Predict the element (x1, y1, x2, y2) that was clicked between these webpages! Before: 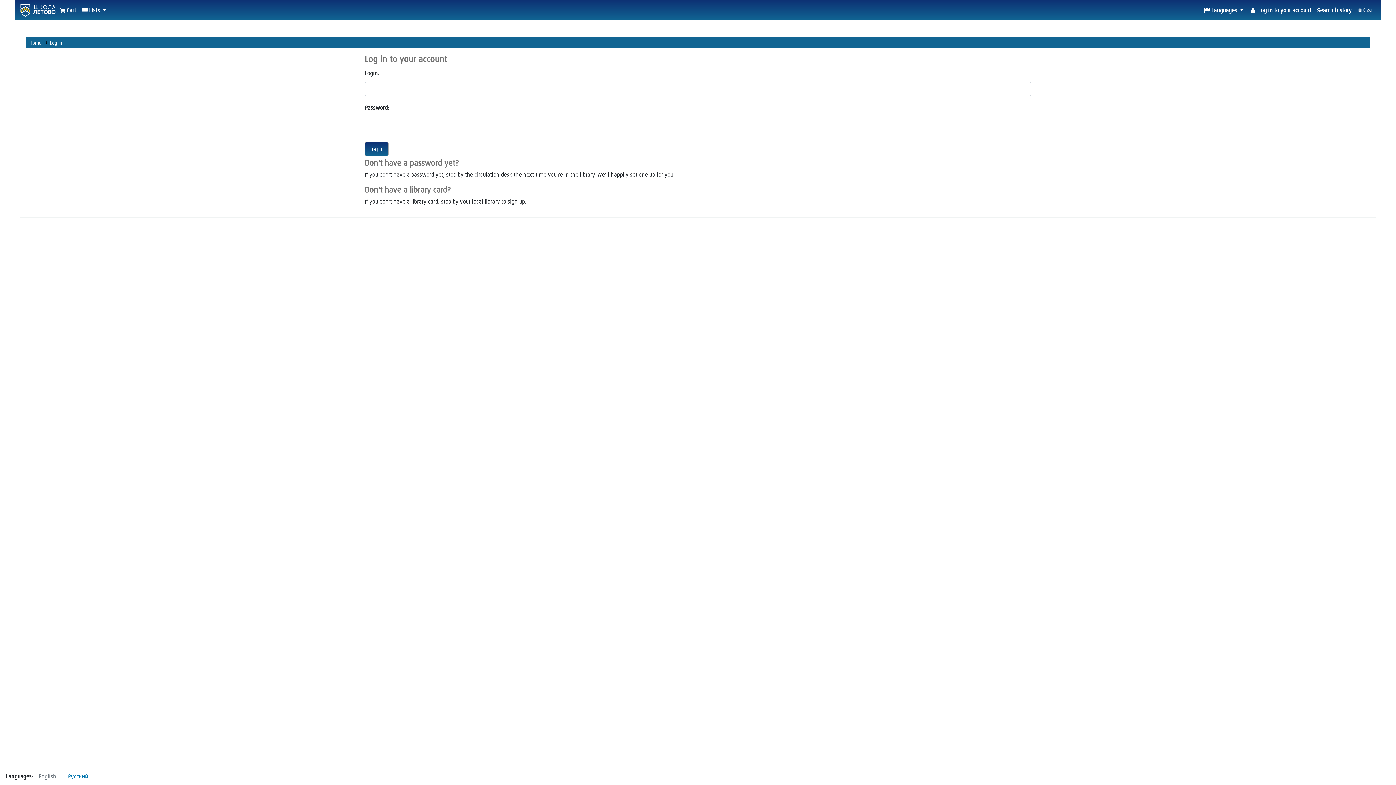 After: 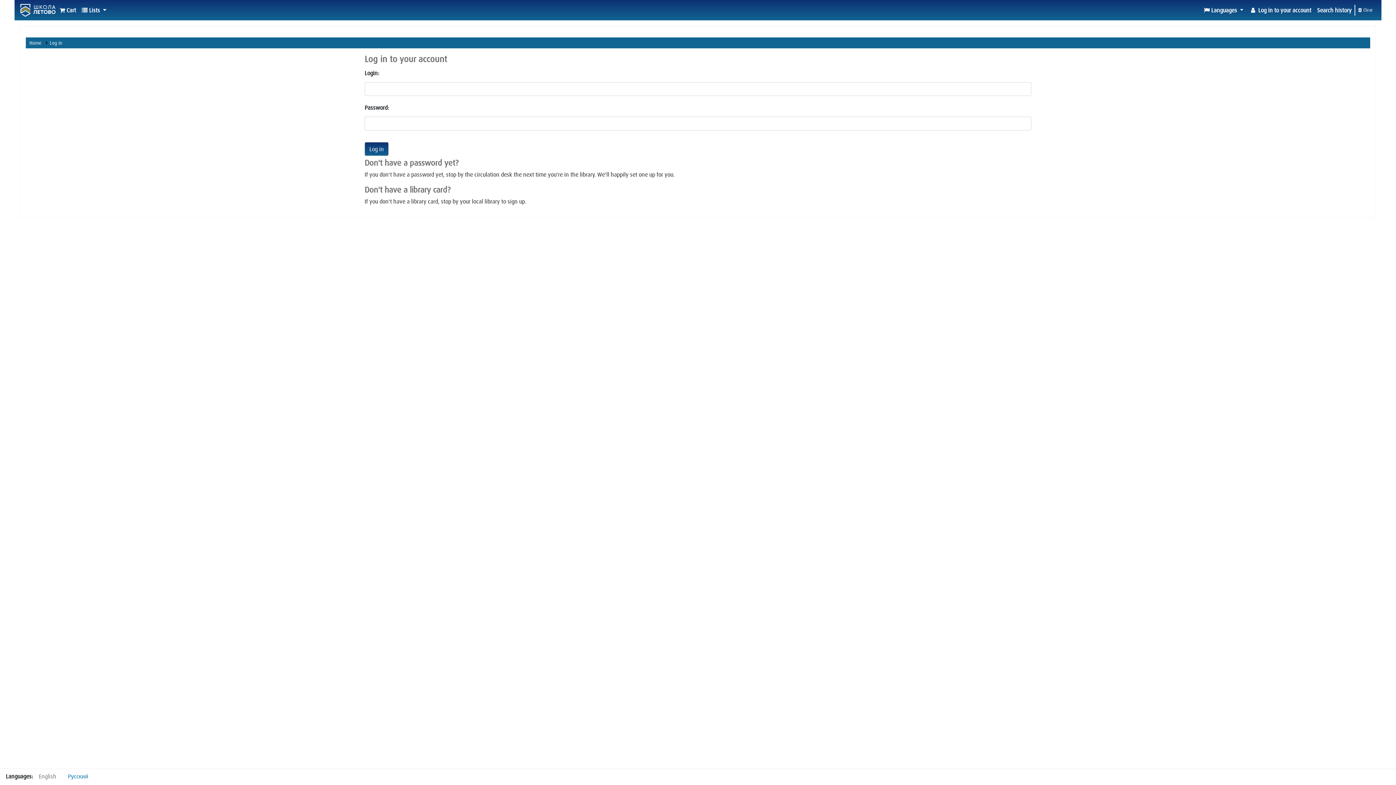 Action: label:  Cart bbox: (56, 2, 78, 17)